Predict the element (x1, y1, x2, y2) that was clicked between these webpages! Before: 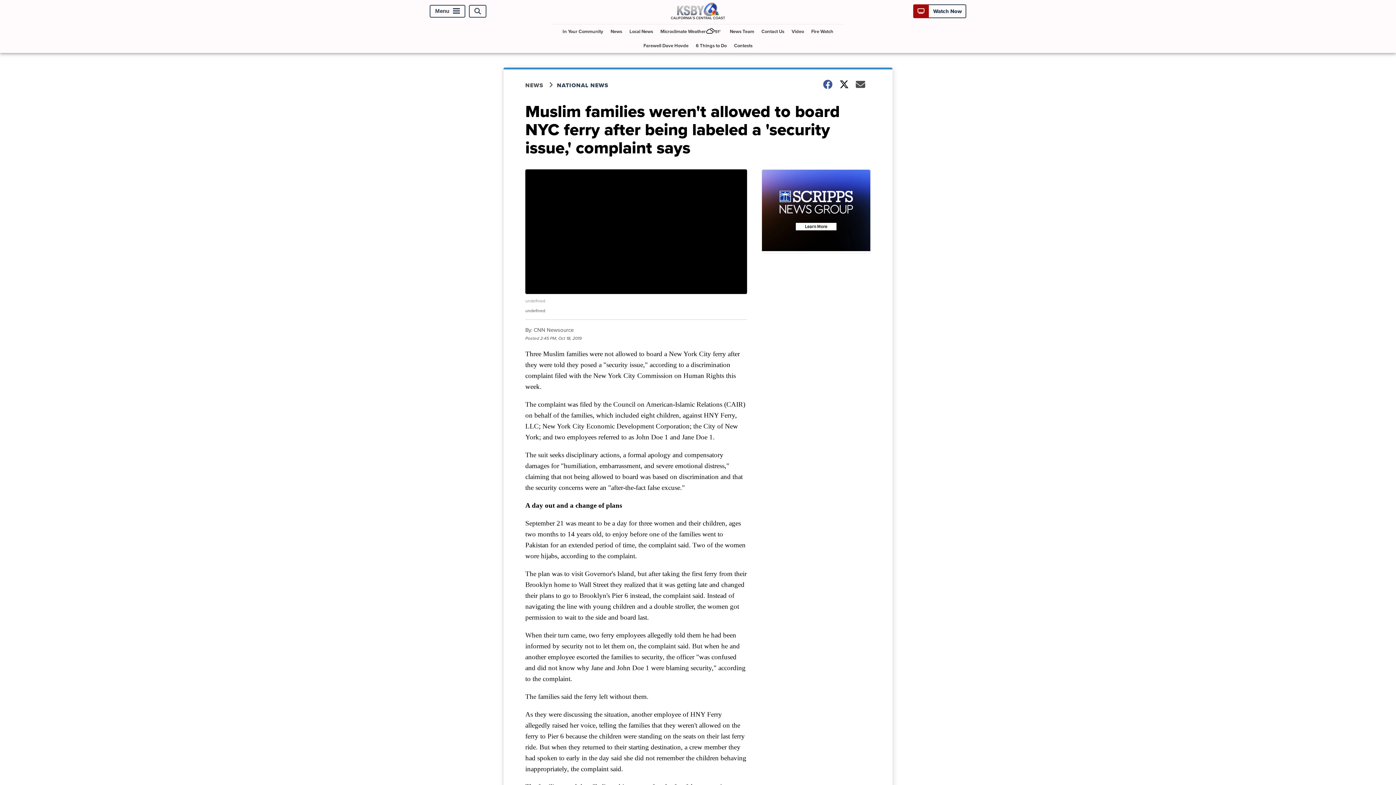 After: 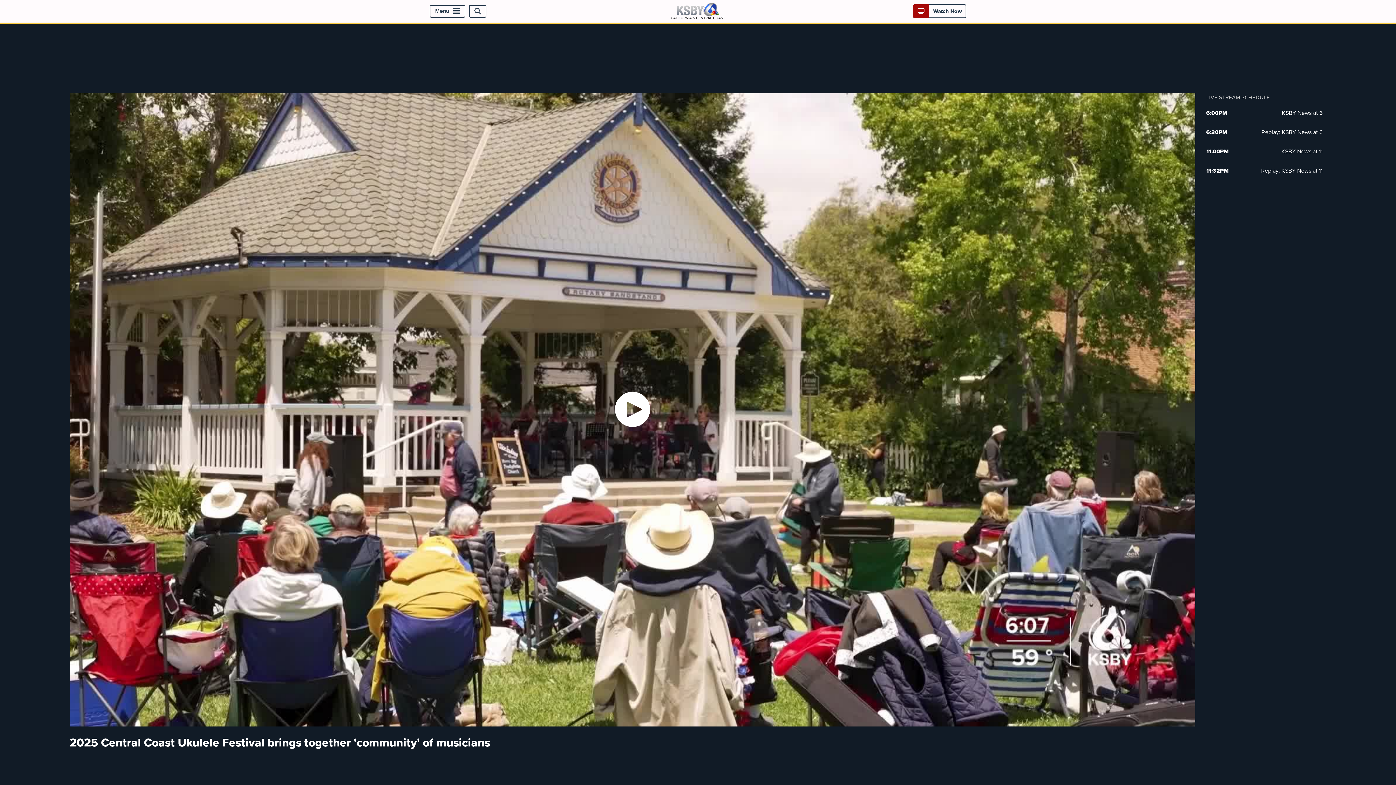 Action: bbox: (788, 24, 807, 38) label: Video